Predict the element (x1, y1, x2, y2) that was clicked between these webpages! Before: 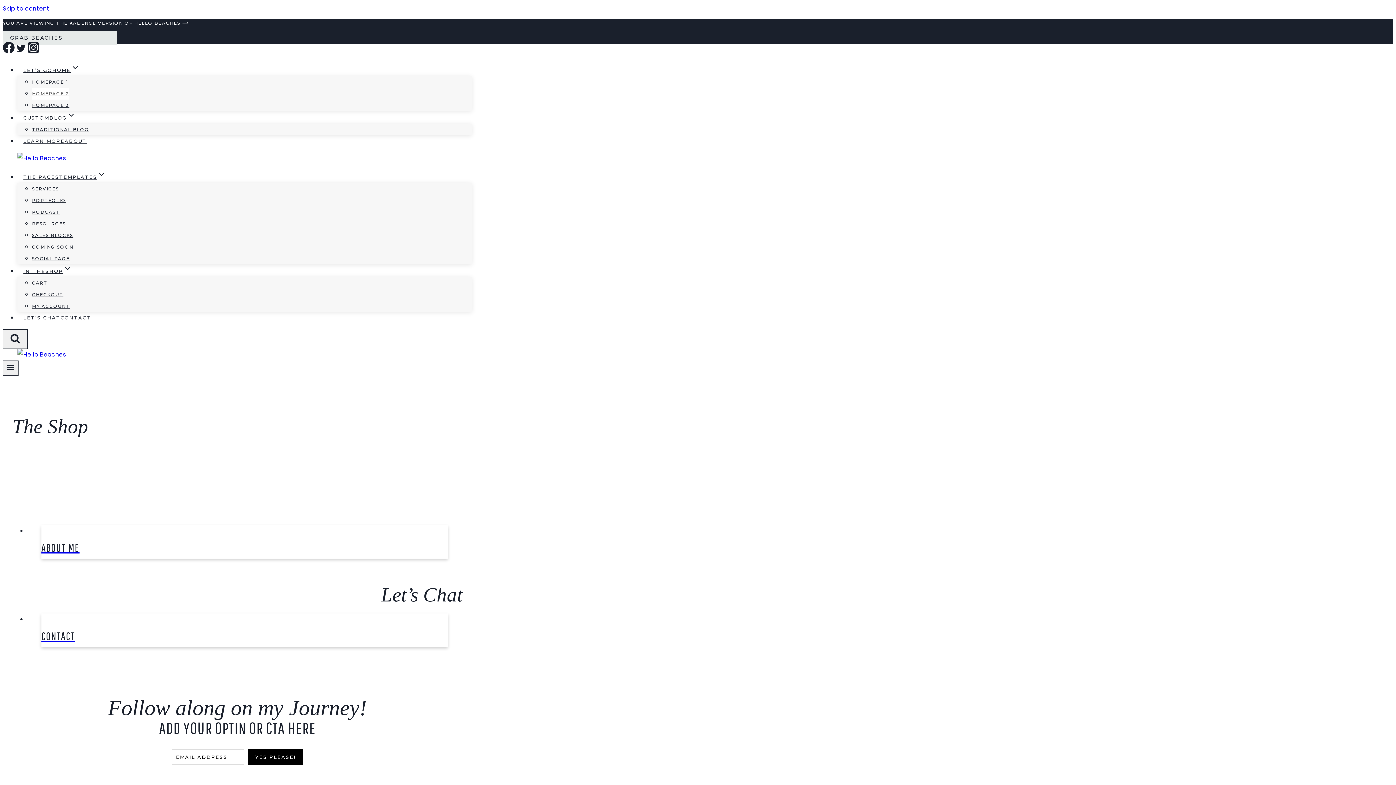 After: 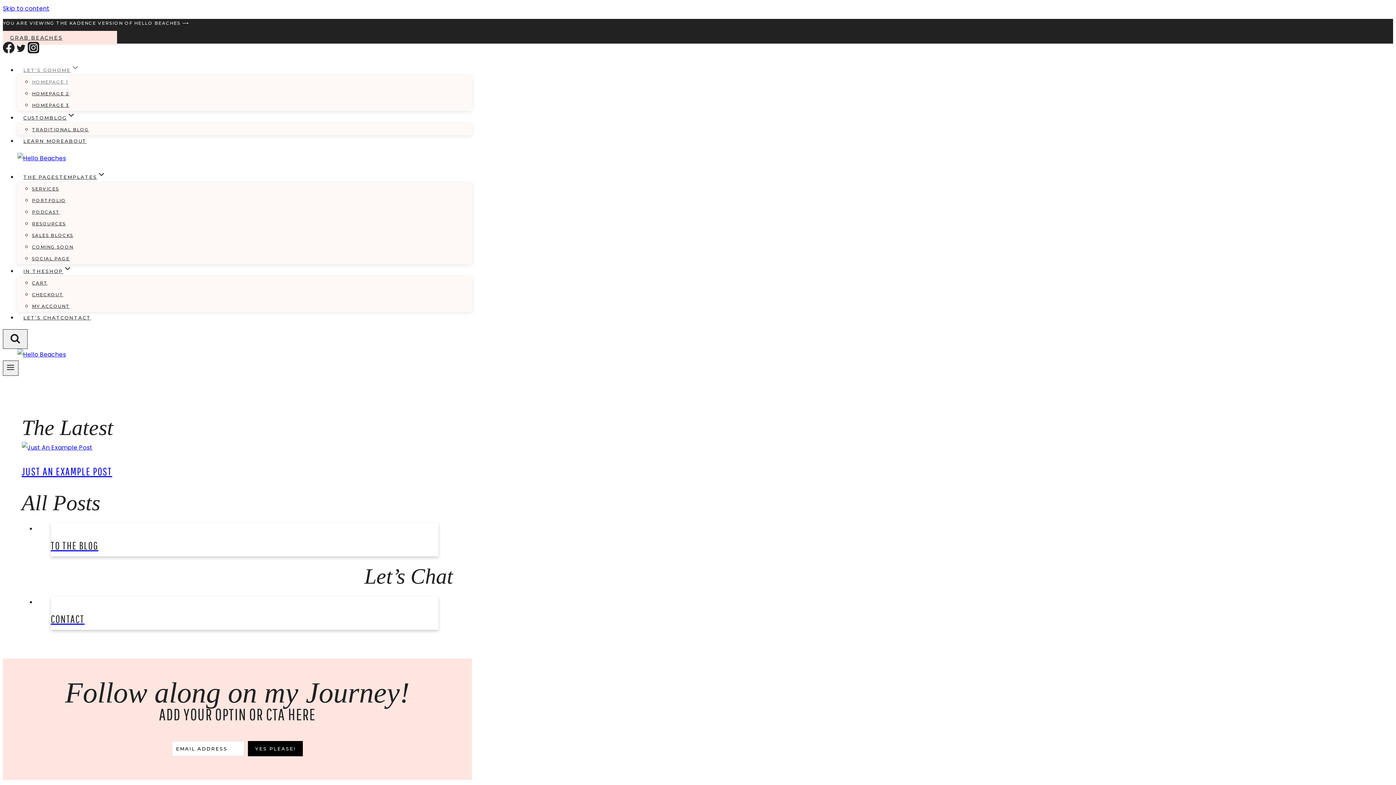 Action: bbox: (17, 154, 66, 162) label: Hello Beaches